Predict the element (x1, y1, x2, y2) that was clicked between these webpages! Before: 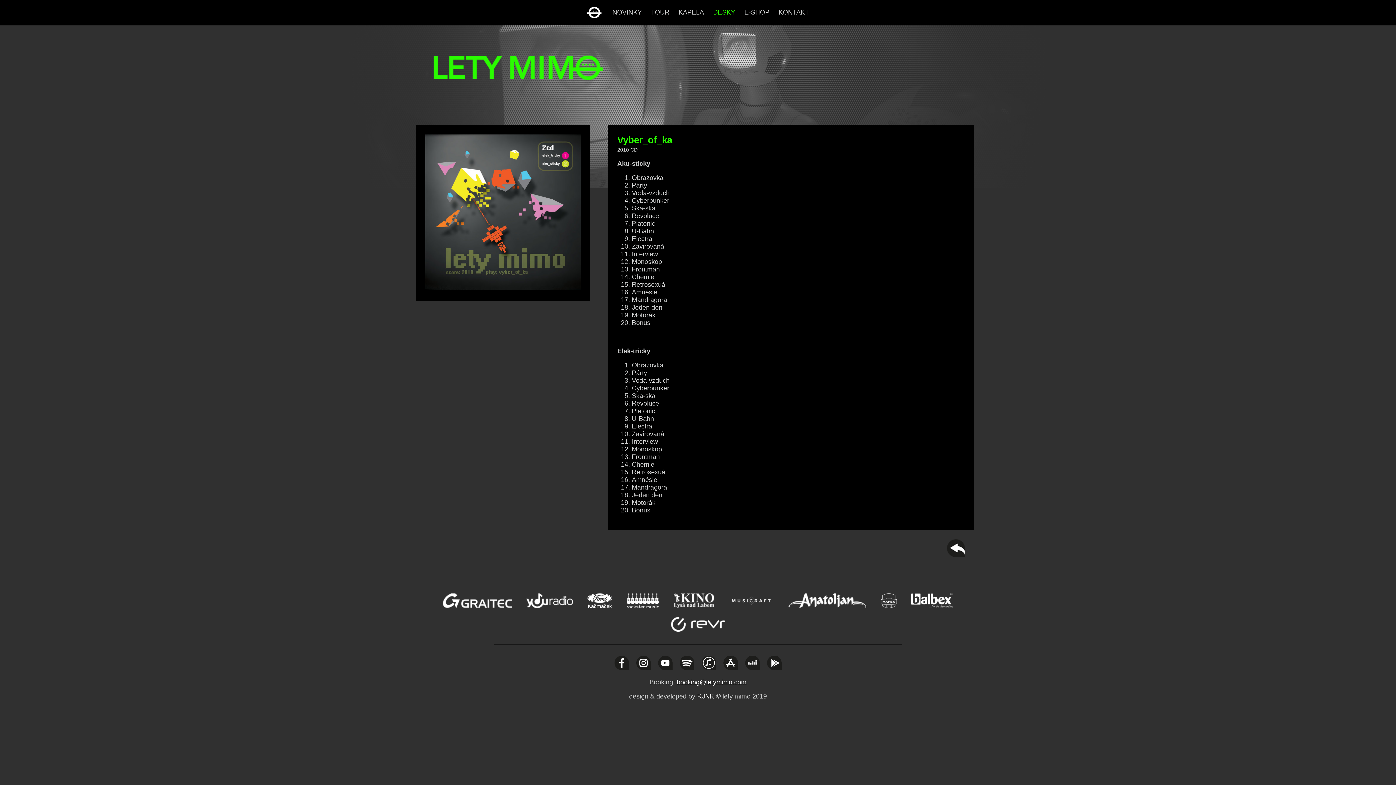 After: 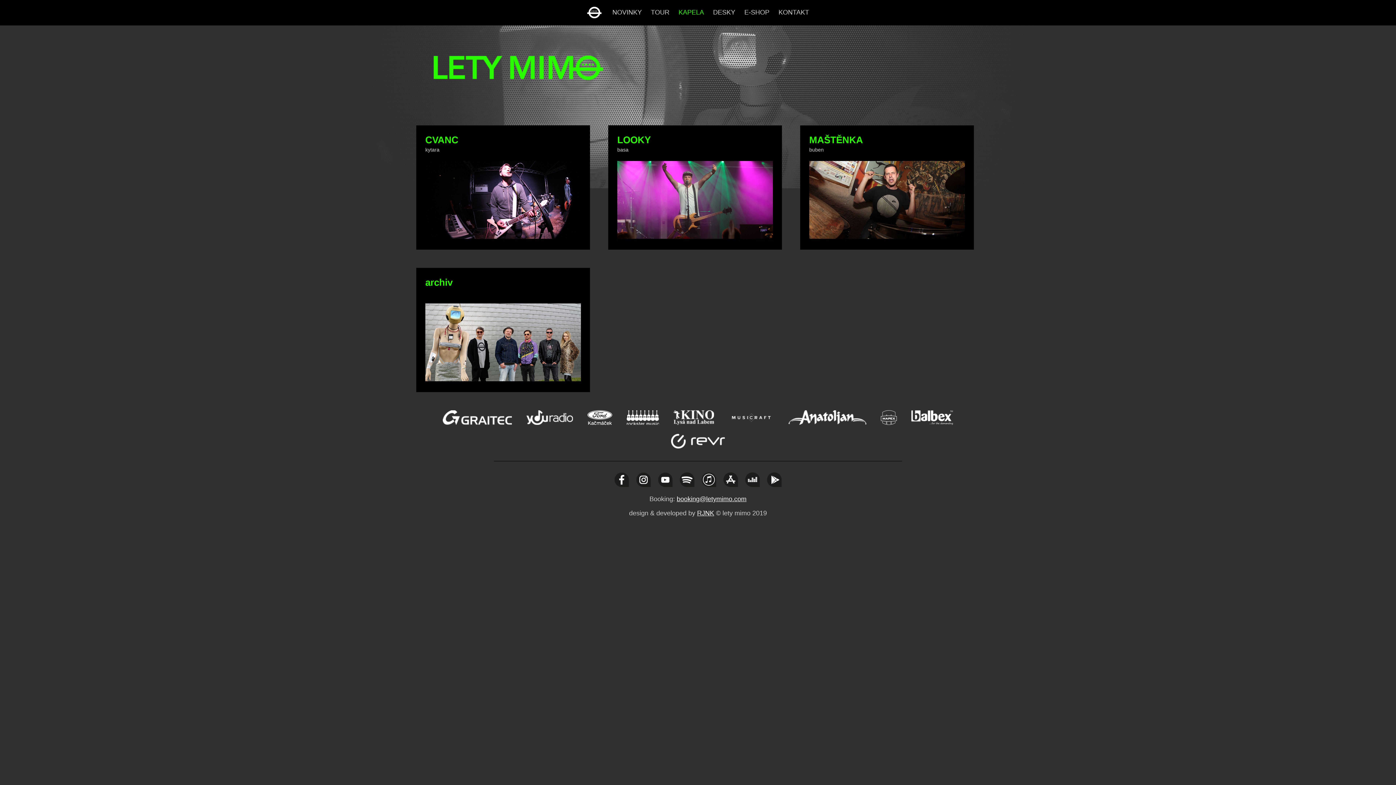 Action: label: KAPELA bbox: (669, 8, 704, 16)